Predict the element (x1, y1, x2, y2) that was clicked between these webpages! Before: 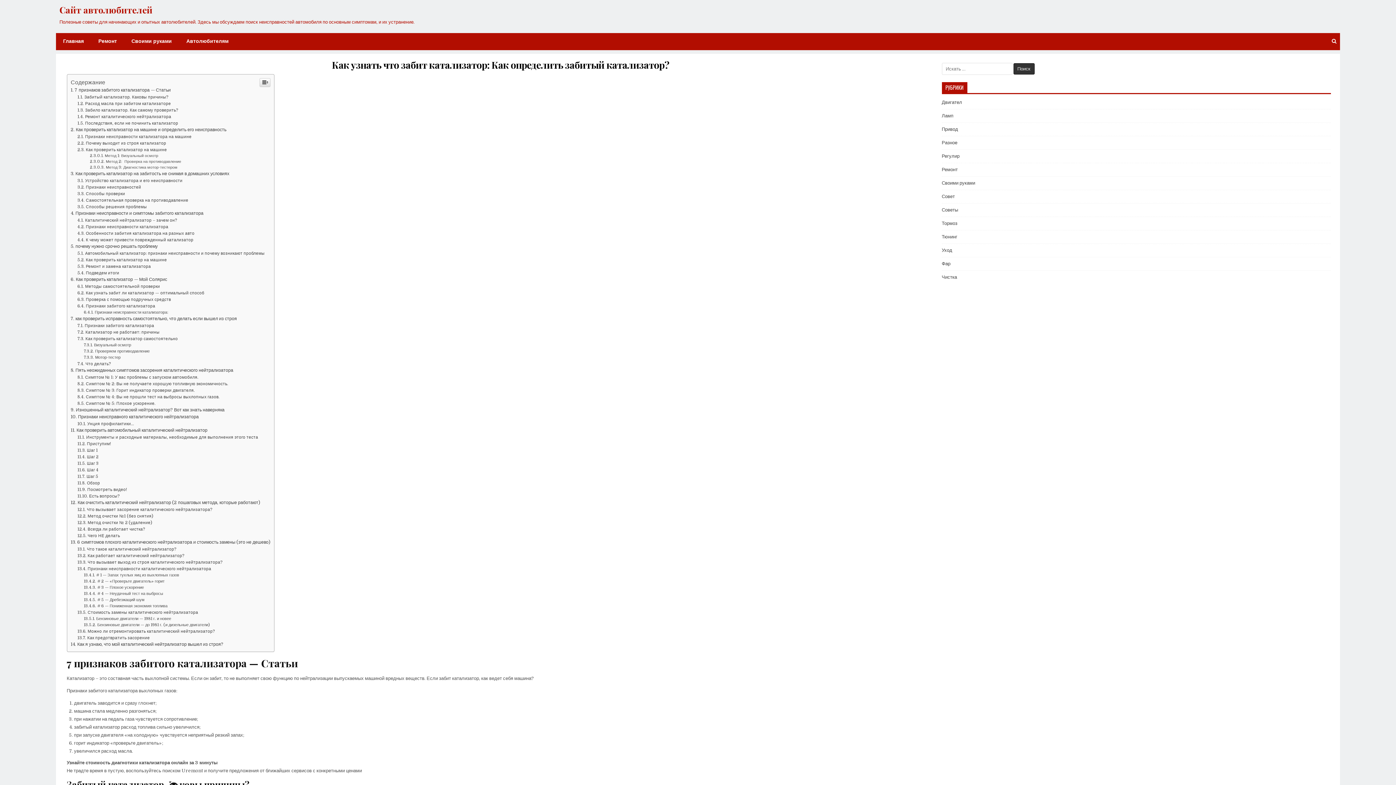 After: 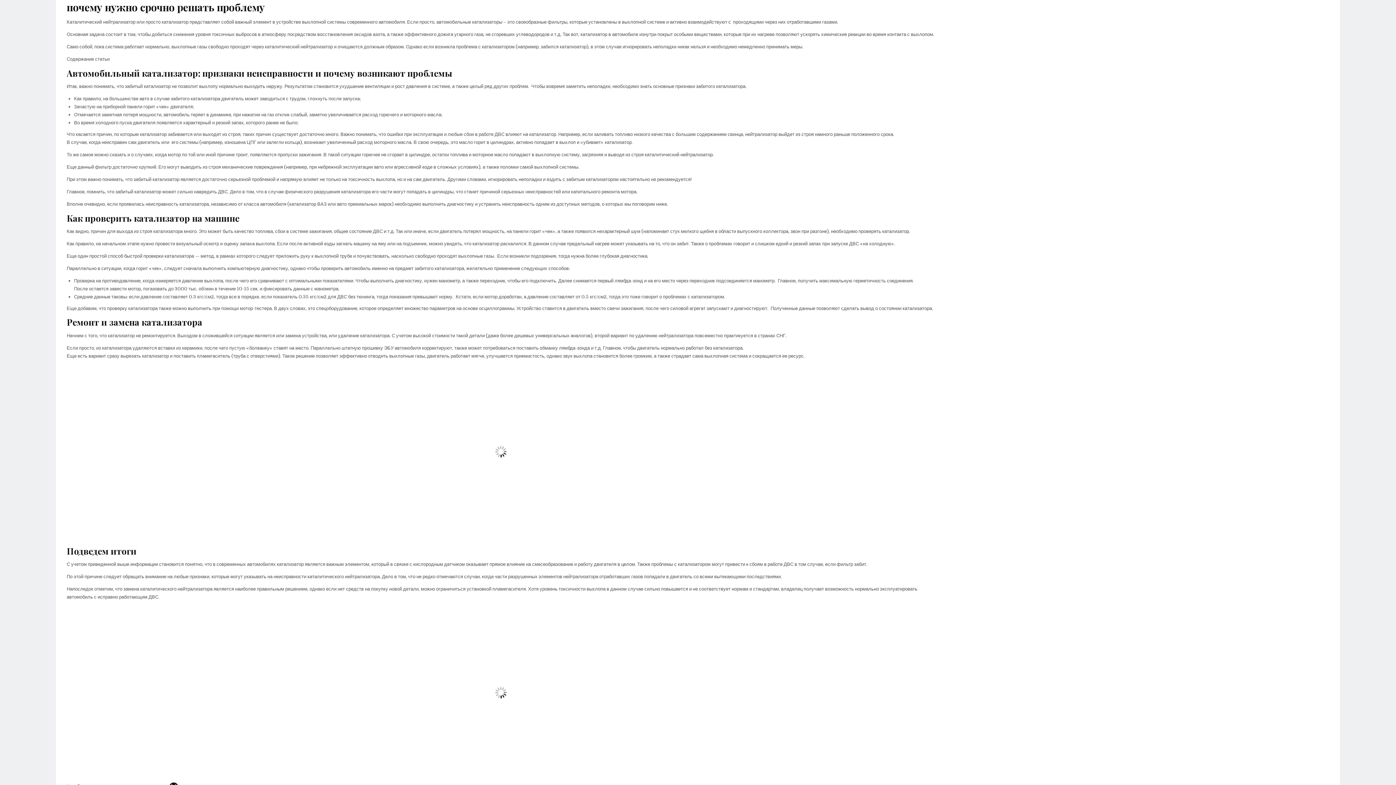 Action: label: почему нужно срочно решать проблему bbox: (70, 391, 157, 396)